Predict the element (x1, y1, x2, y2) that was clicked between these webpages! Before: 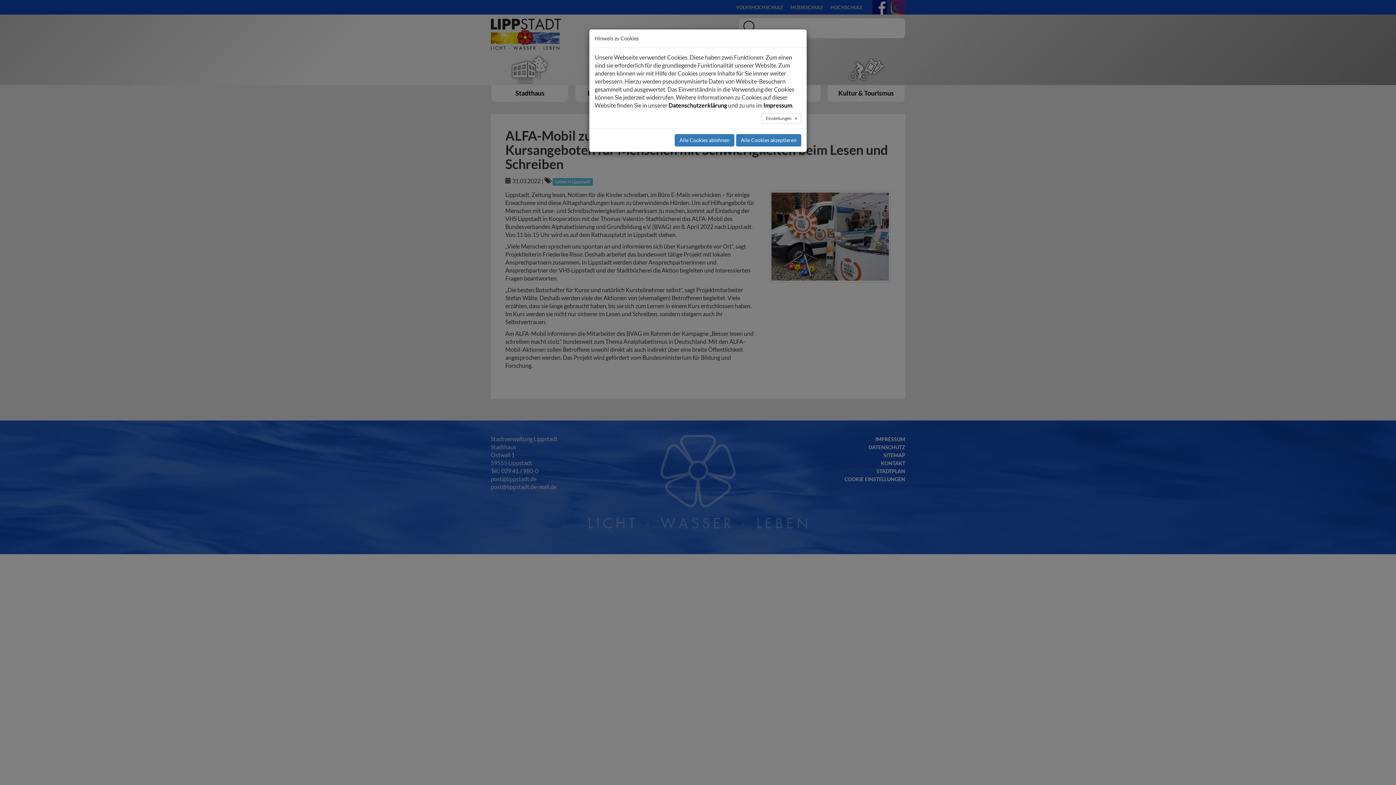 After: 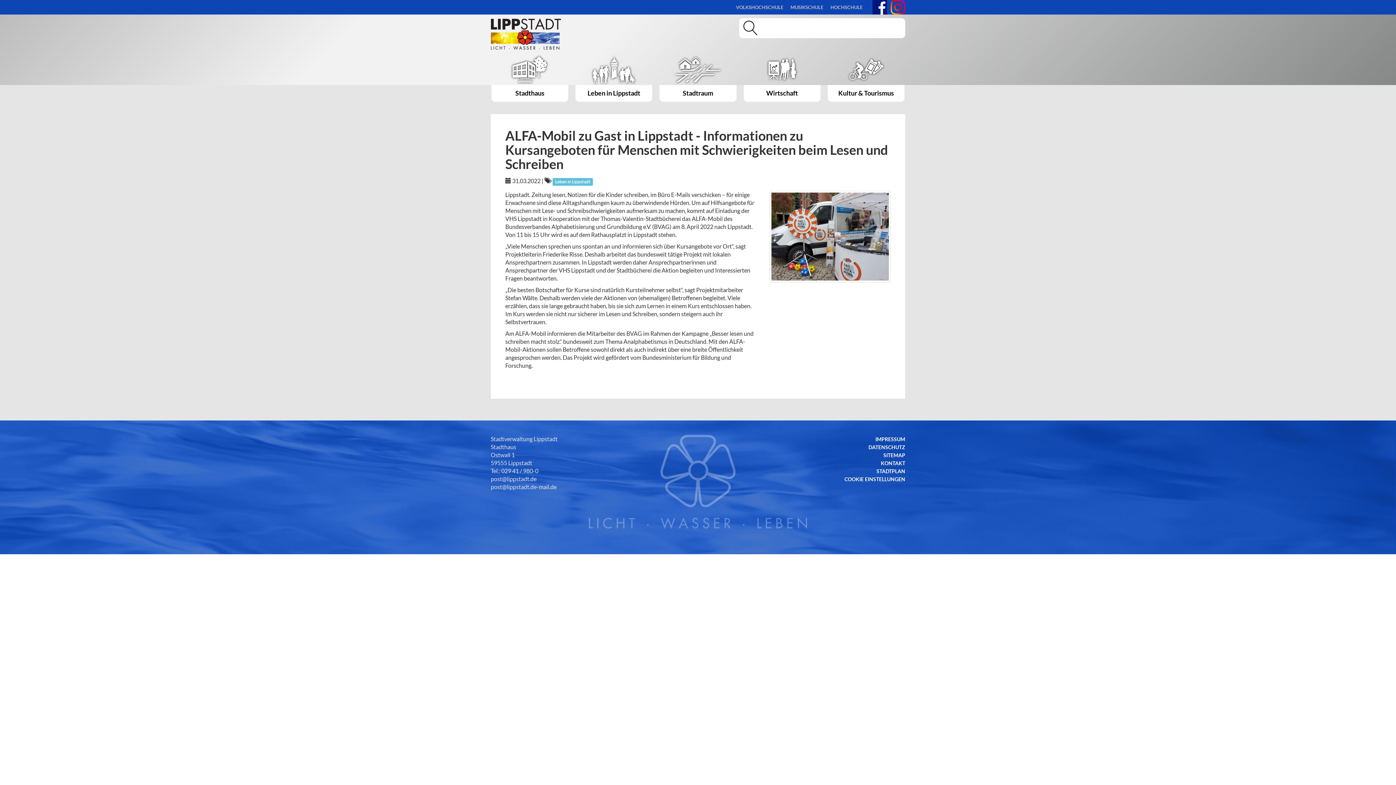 Action: bbox: (674, 134, 734, 146) label: Alle Cookies ablehnen